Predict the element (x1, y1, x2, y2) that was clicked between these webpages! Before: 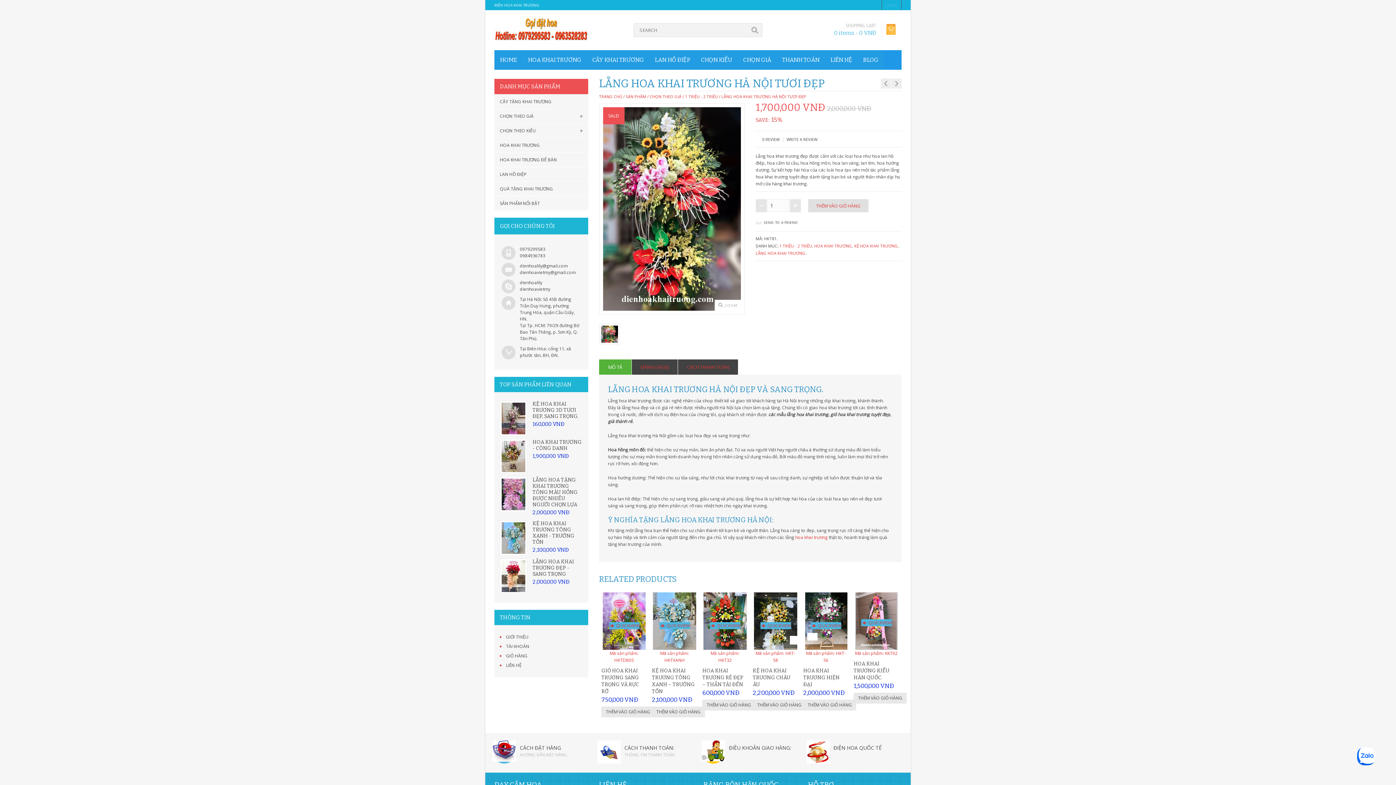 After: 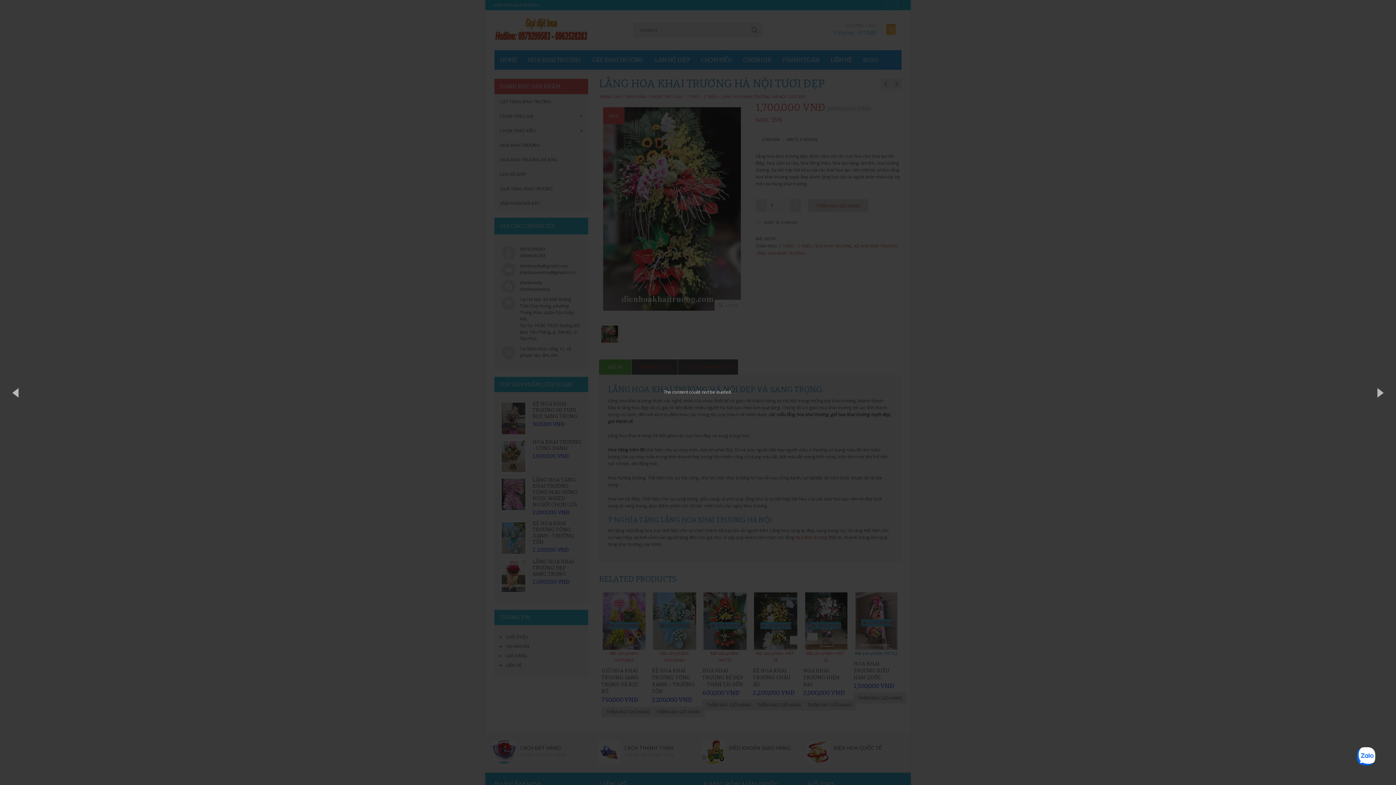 Action: label: Mã sản phẩm: KKT02
 QUICKVIEW bbox: (855, 592, 898, 657)